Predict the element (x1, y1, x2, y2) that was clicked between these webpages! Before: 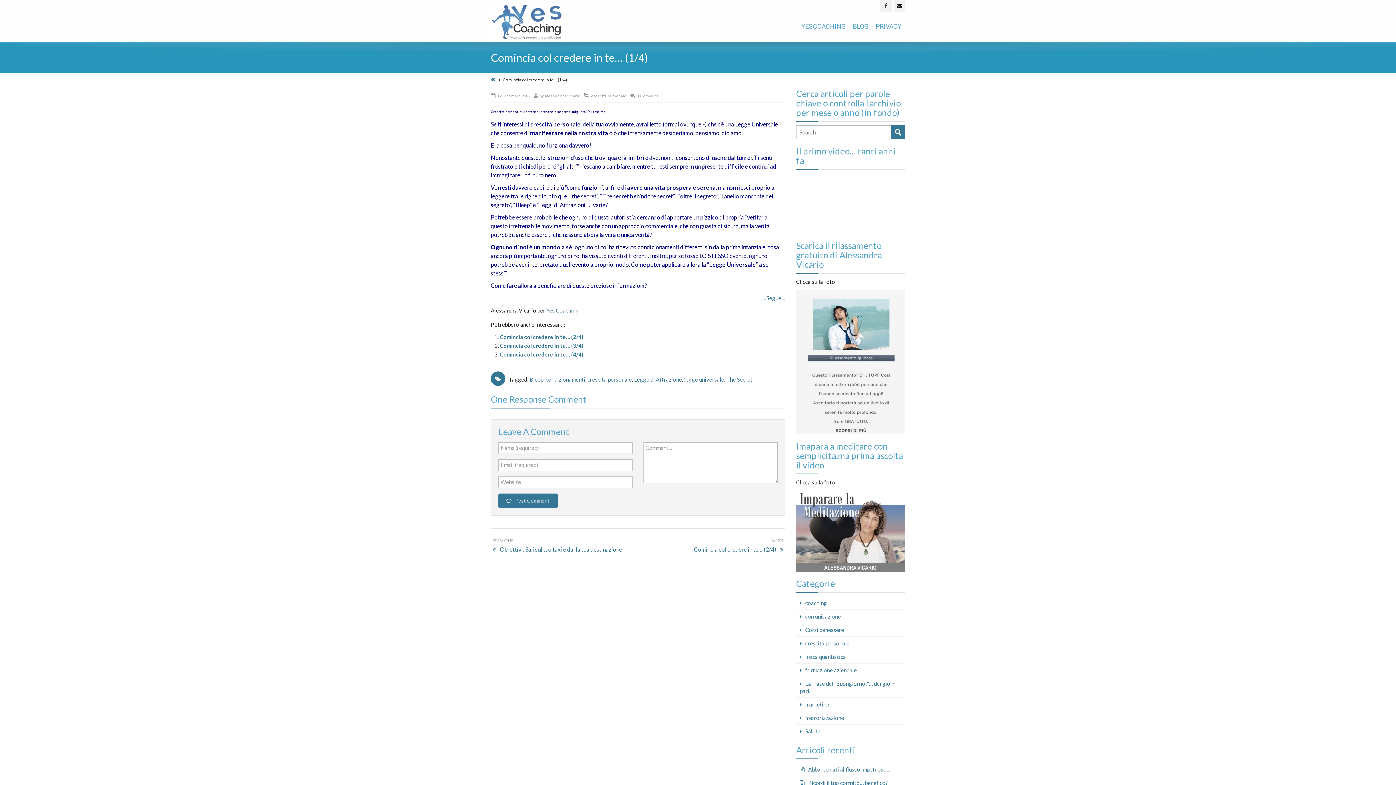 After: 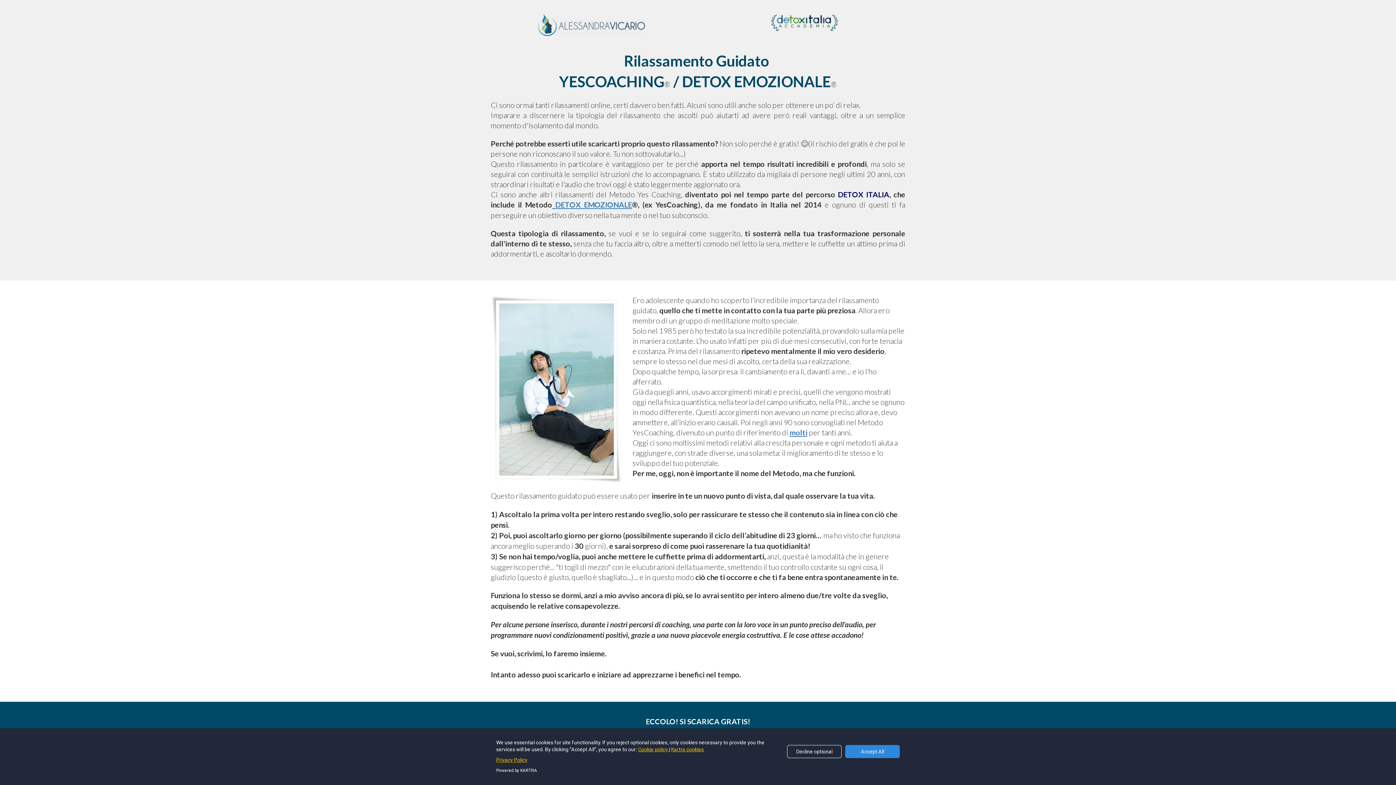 Action: bbox: (796, 358, 905, 364)